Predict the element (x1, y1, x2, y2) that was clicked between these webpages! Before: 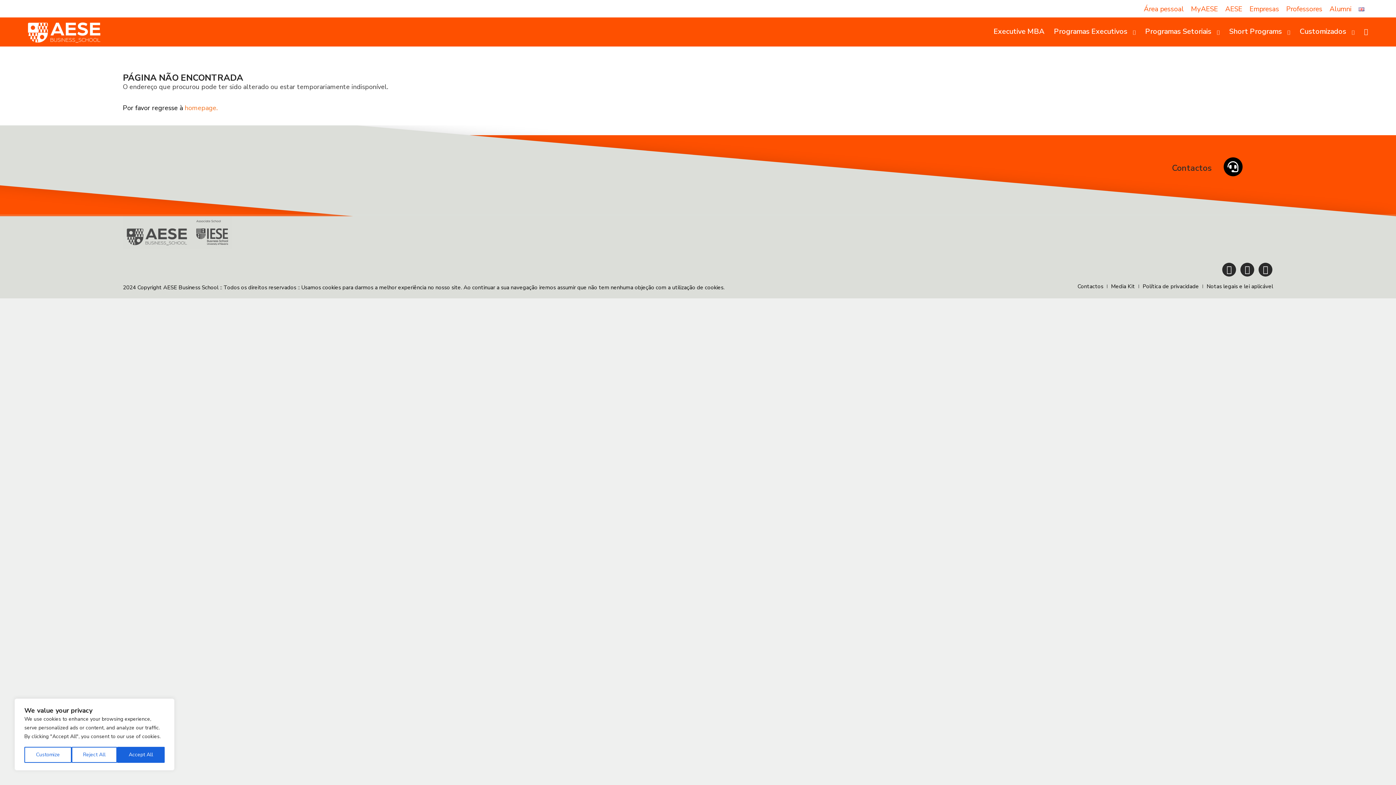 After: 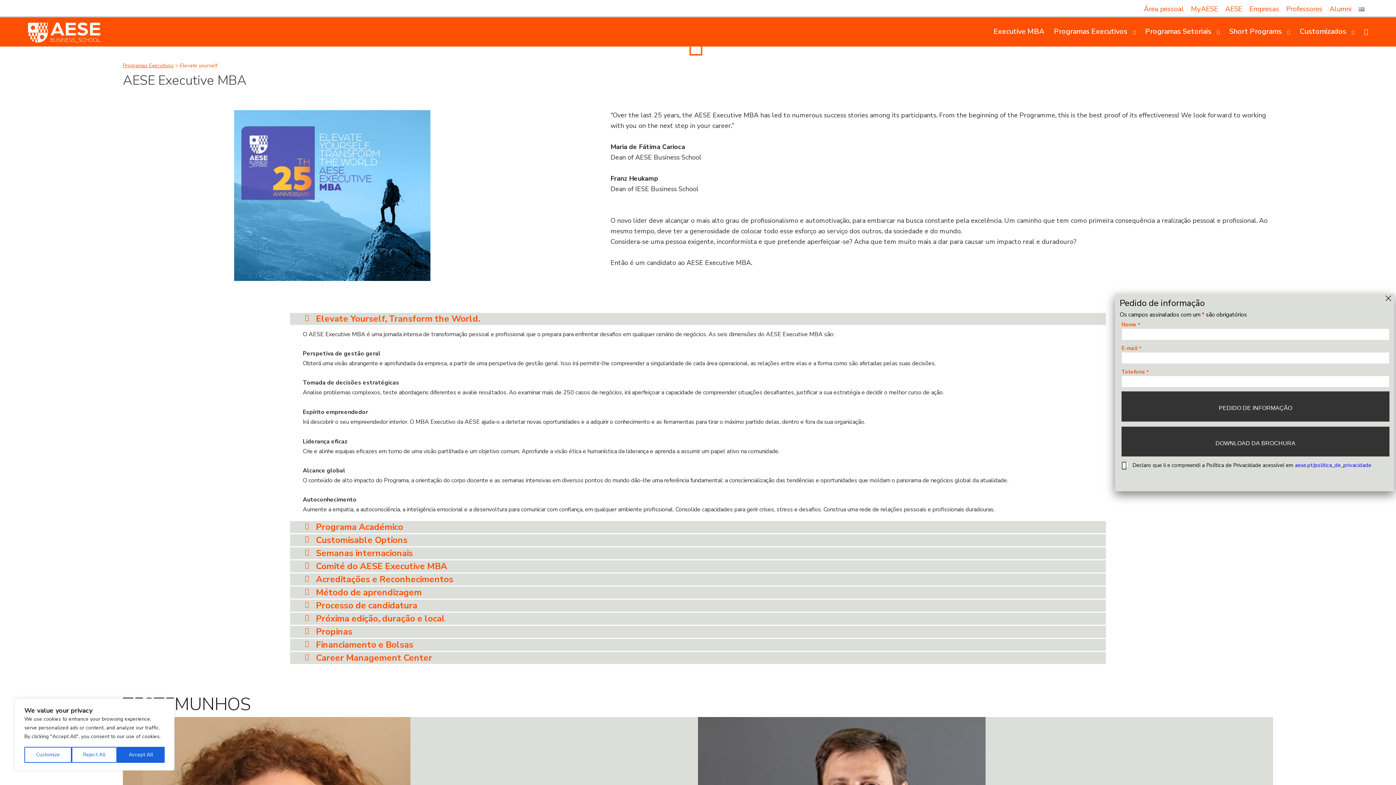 Action: bbox: (989, 17, 1049, 46) label: Executive MBA